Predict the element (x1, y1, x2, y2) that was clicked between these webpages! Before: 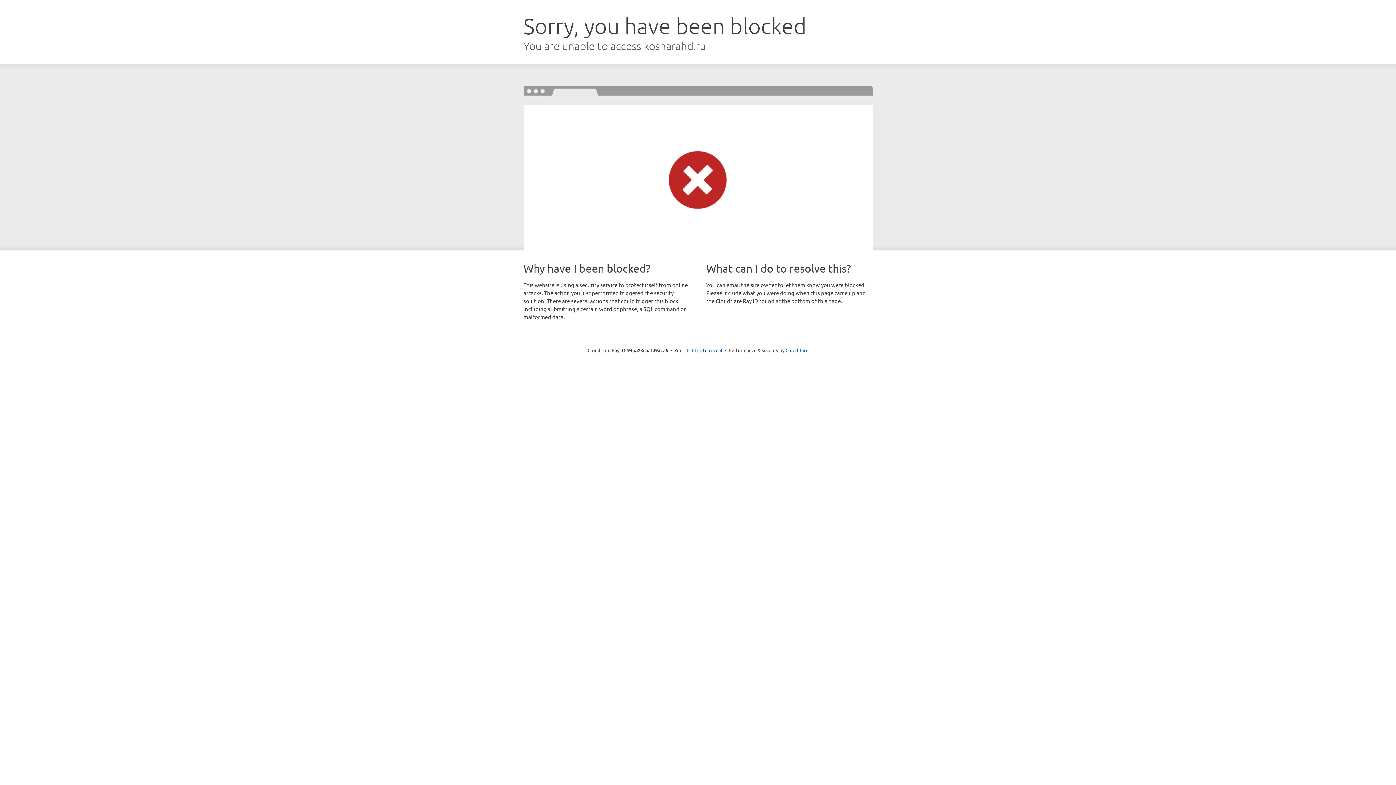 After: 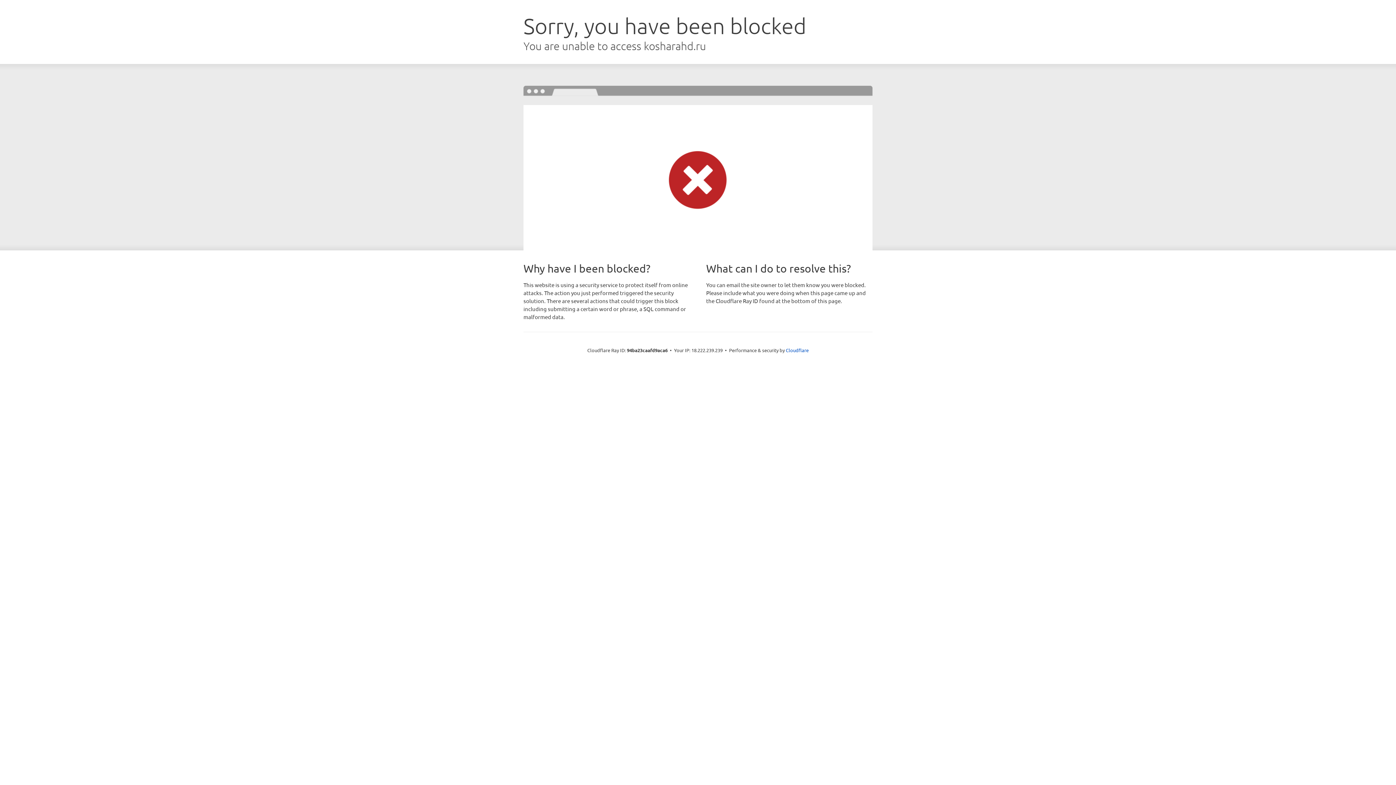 Action: label: Click to reveal bbox: (692, 346, 722, 353)